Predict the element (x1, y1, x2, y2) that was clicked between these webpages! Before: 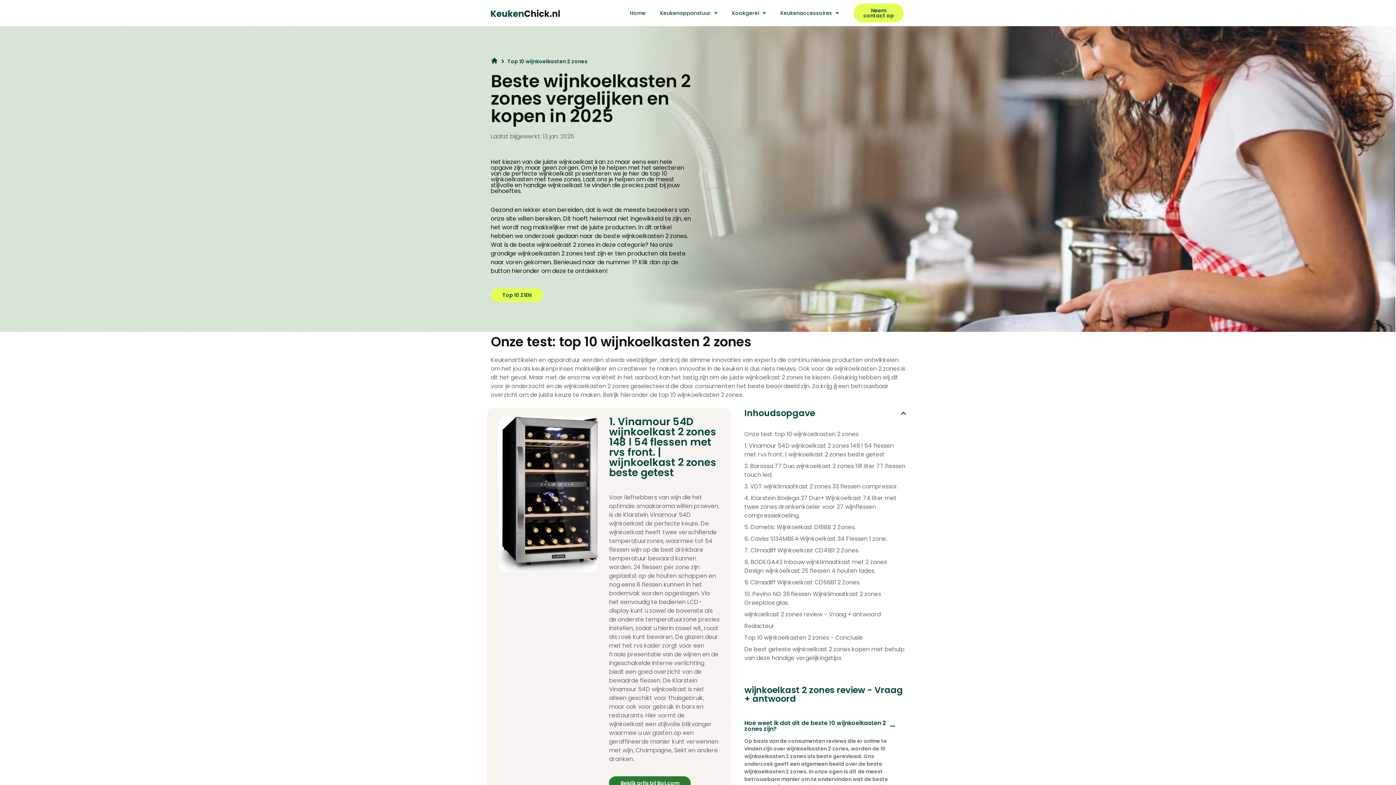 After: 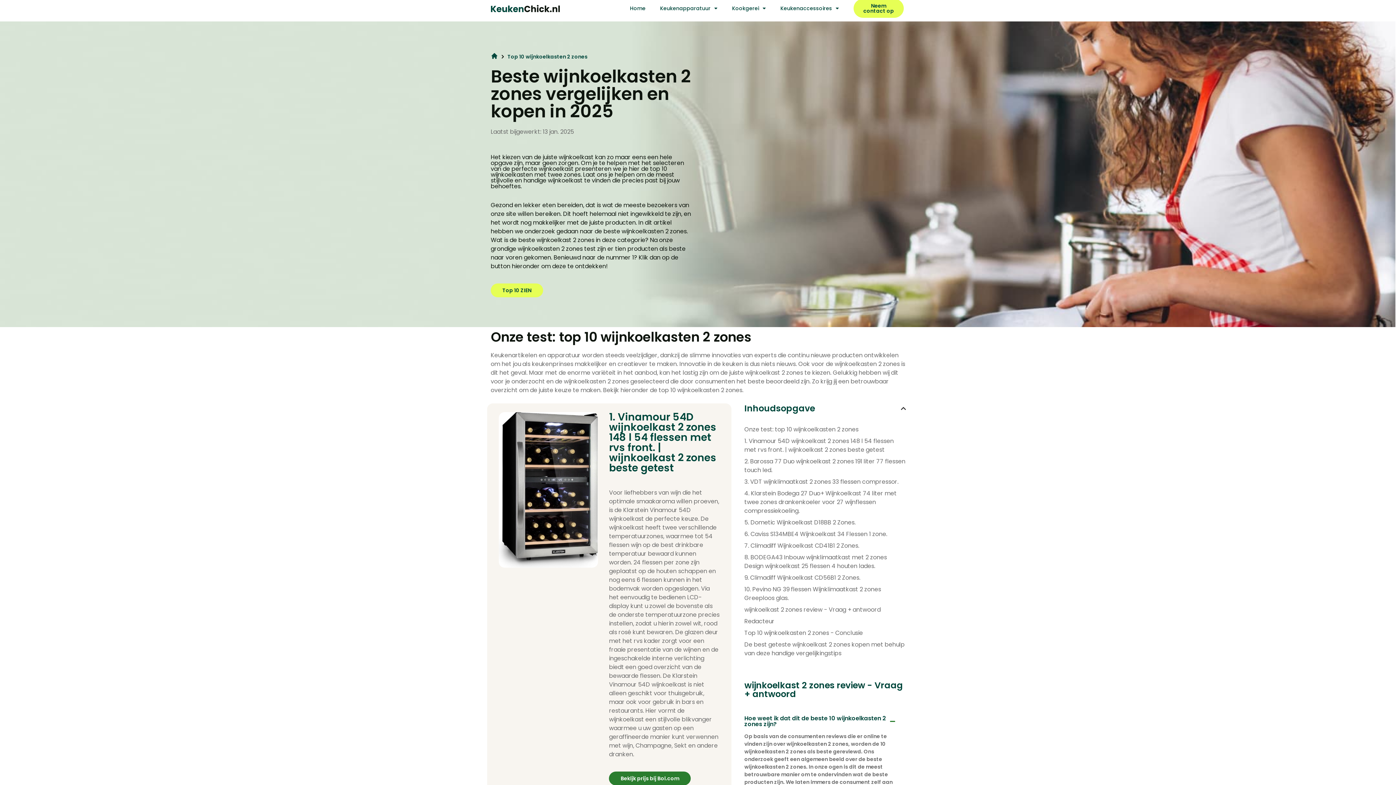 Action: label: Bekijk prijs bij Bol.com bbox: (609, 776, 691, 790)